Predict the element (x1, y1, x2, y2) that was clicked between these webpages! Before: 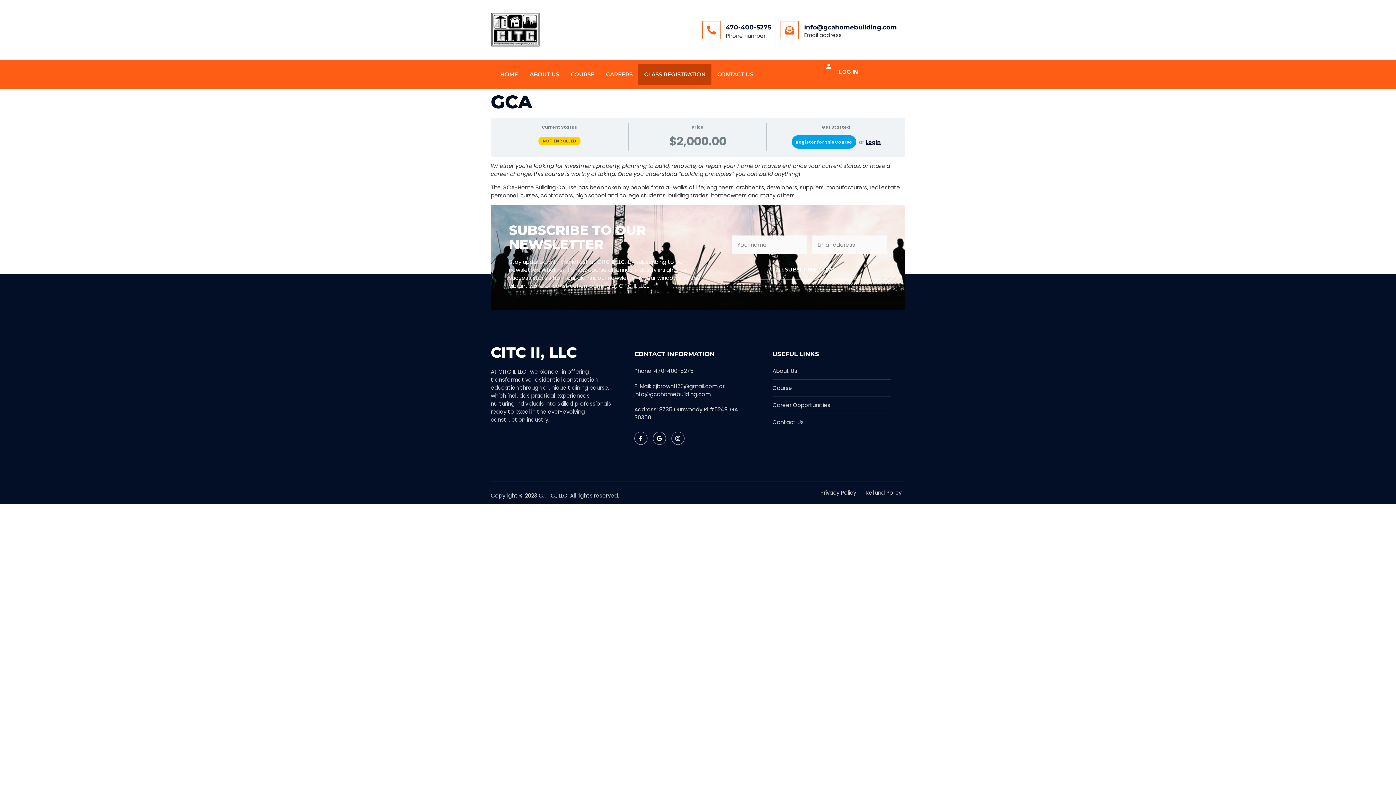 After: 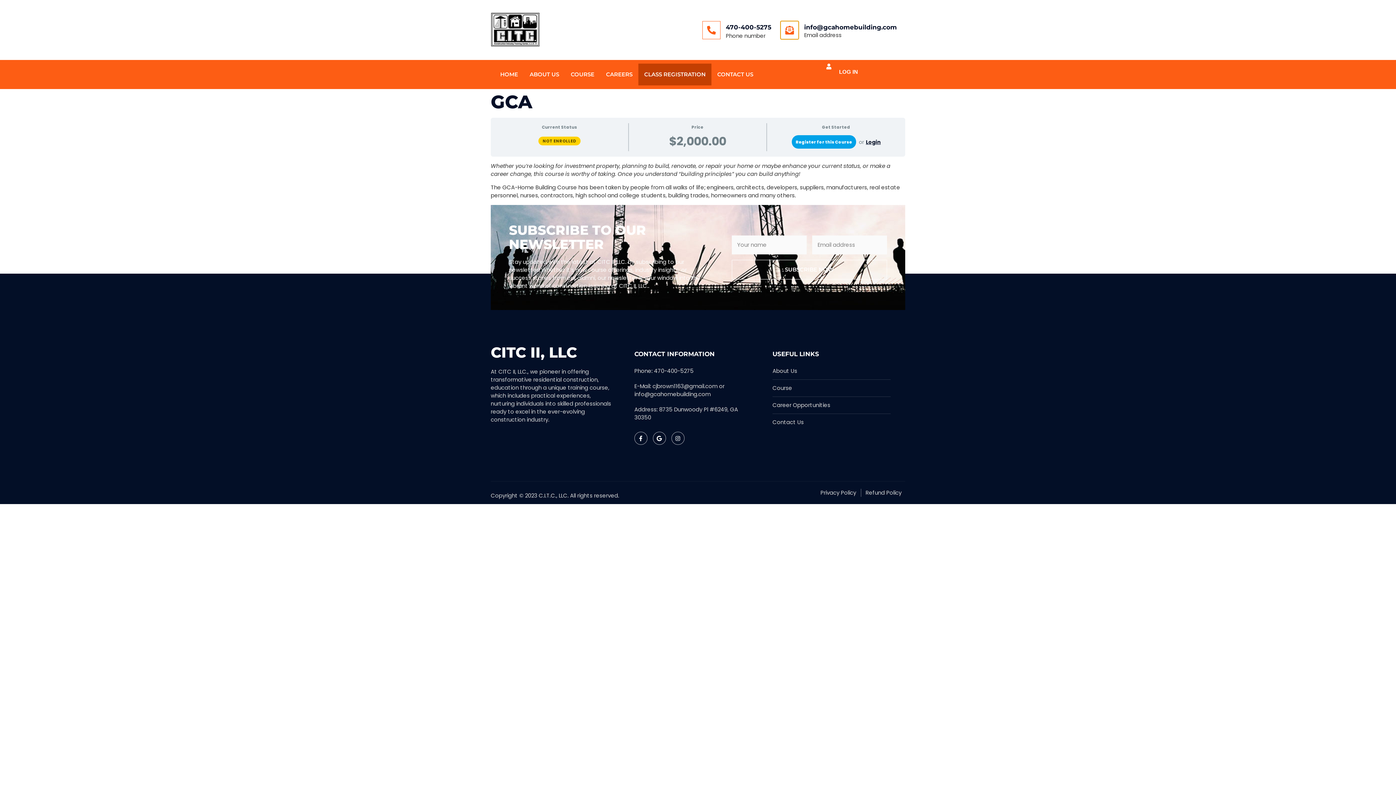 Action: label: info@gcahomebuilding.com bbox: (780, 20, 798, 39)